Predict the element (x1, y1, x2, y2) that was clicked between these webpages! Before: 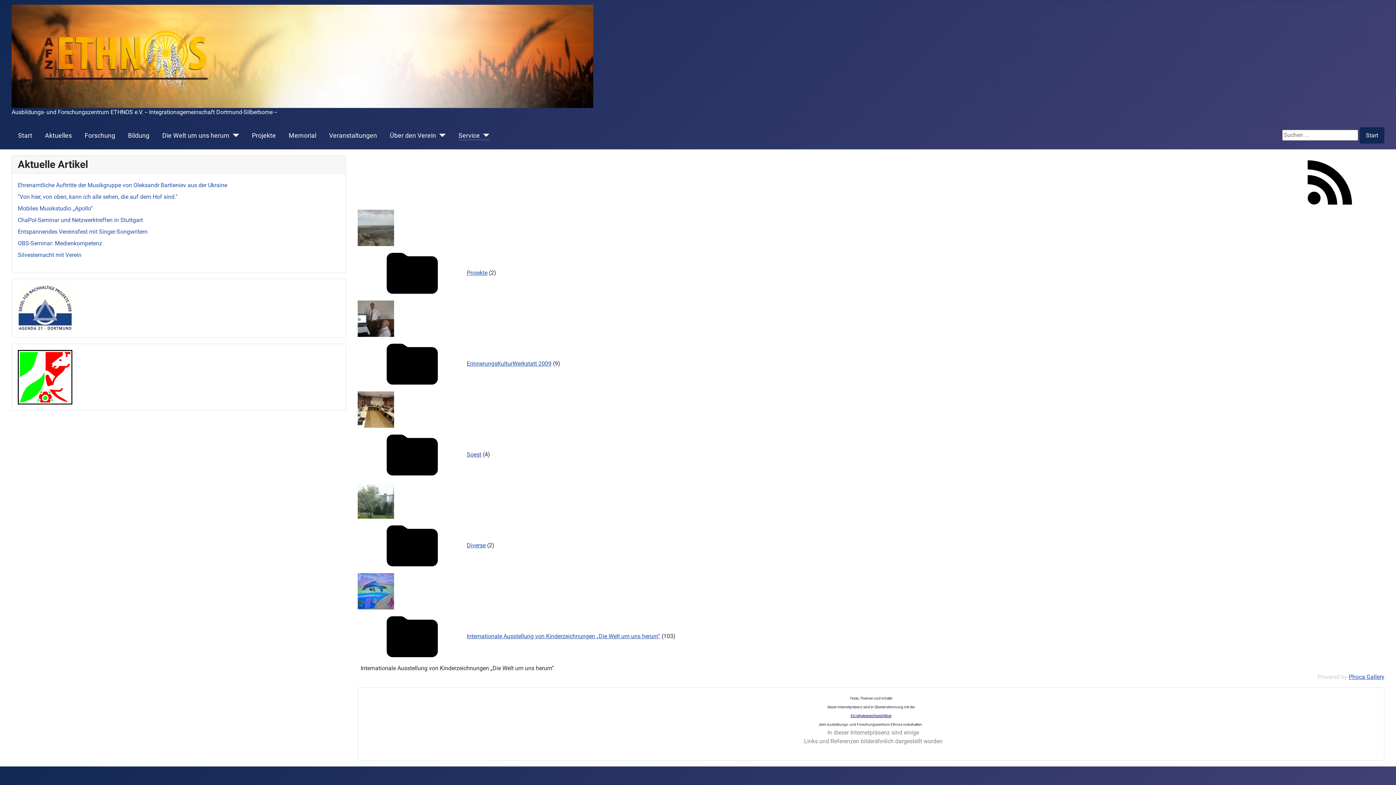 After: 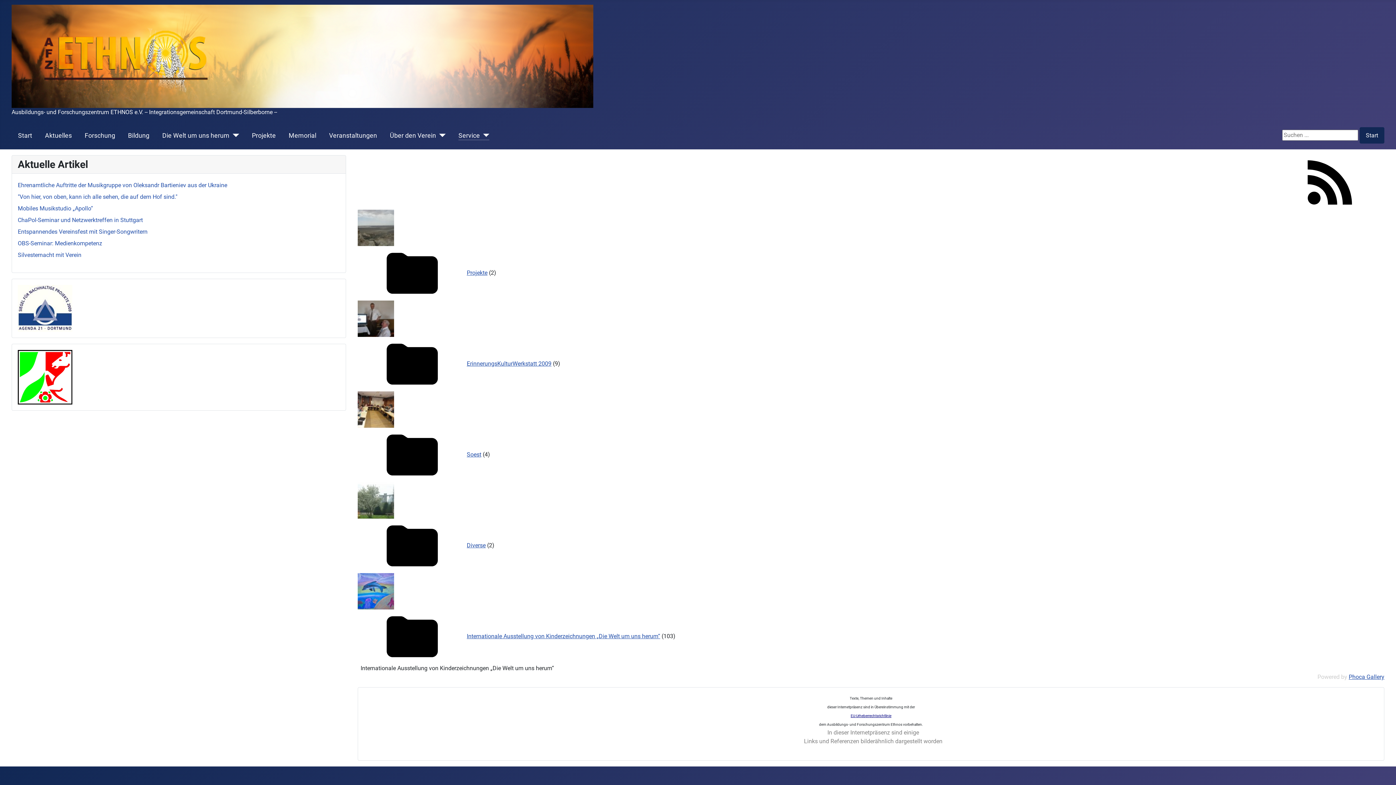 Action: bbox: (850, 712, 891, 718) label: EU-Urheberrechtsrichtlinie